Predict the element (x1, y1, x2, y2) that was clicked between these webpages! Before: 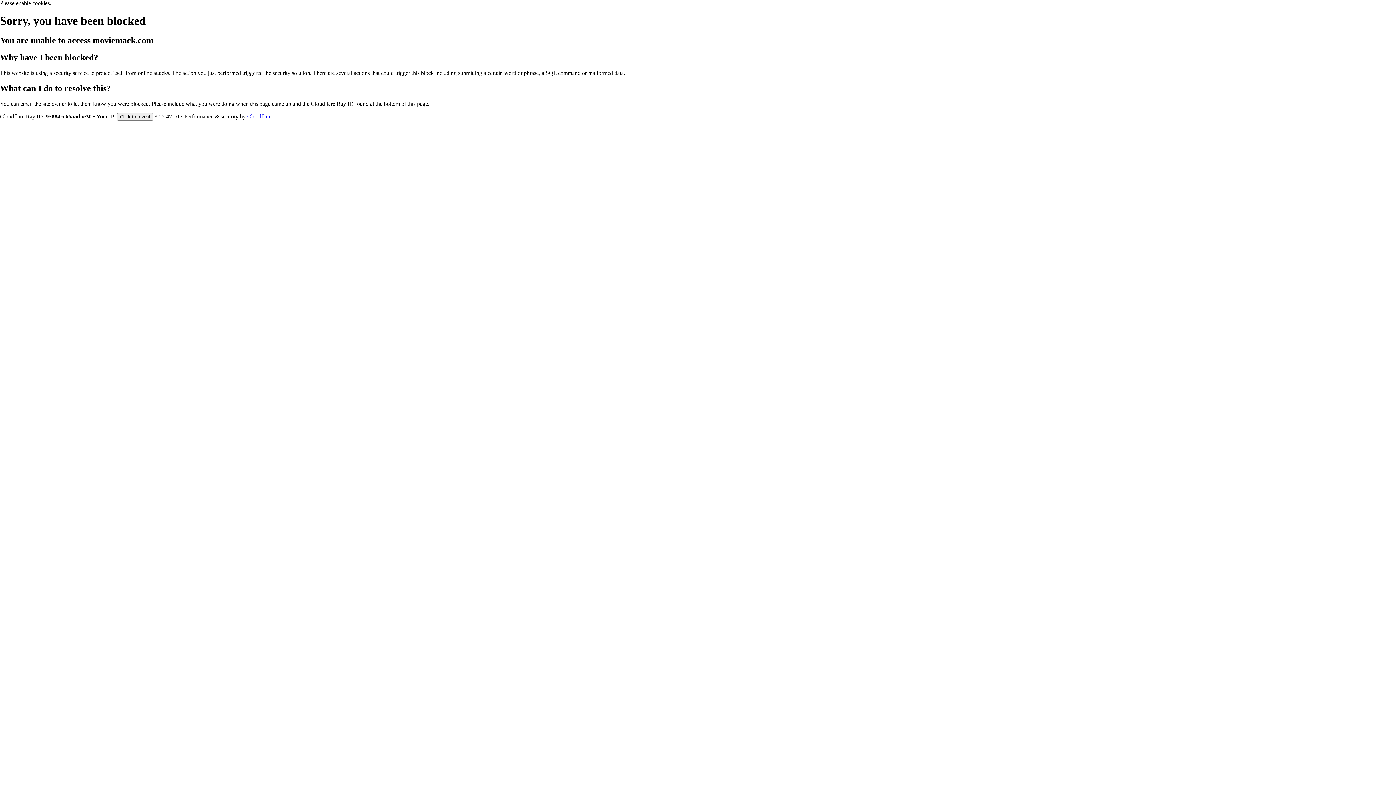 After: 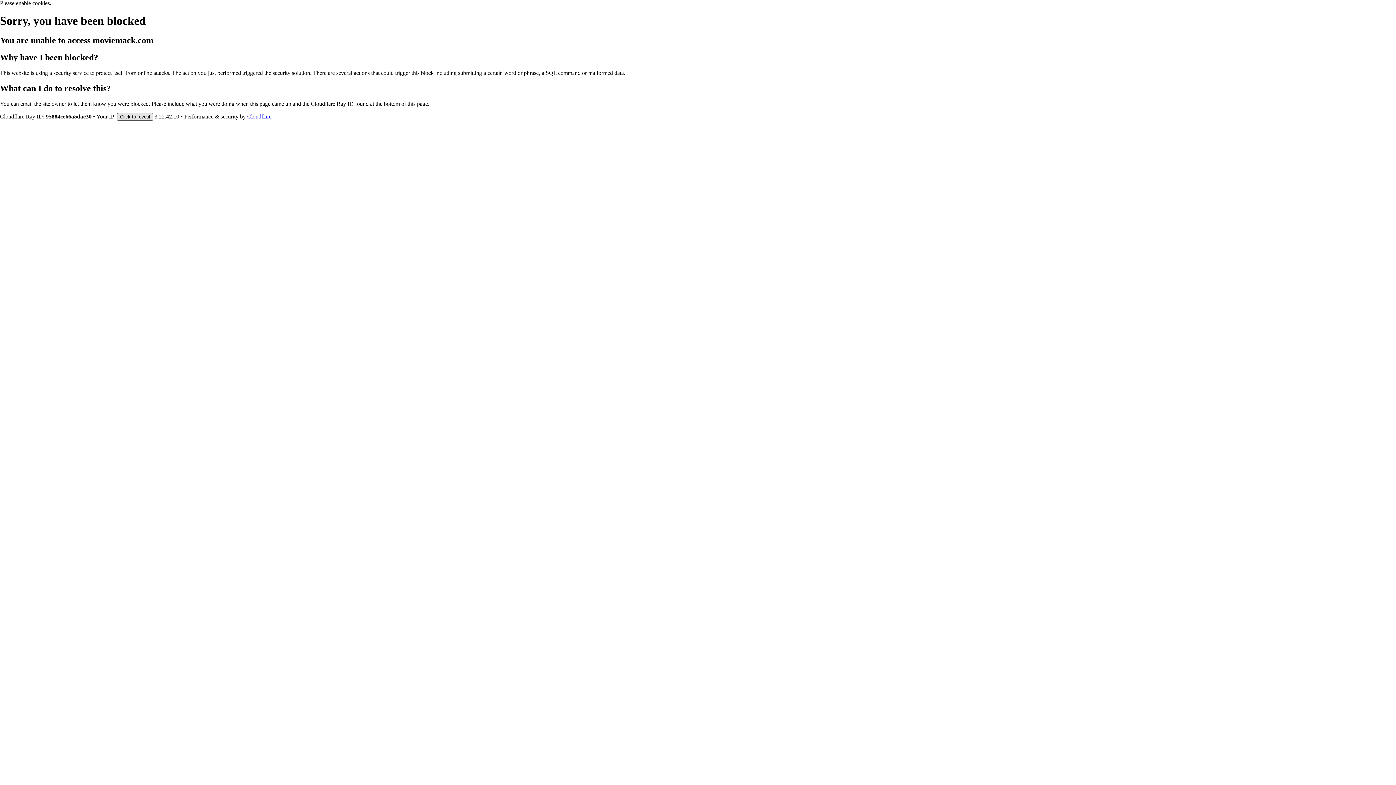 Action: label: Click to reveal bbox: (117, 112, 153, 120)